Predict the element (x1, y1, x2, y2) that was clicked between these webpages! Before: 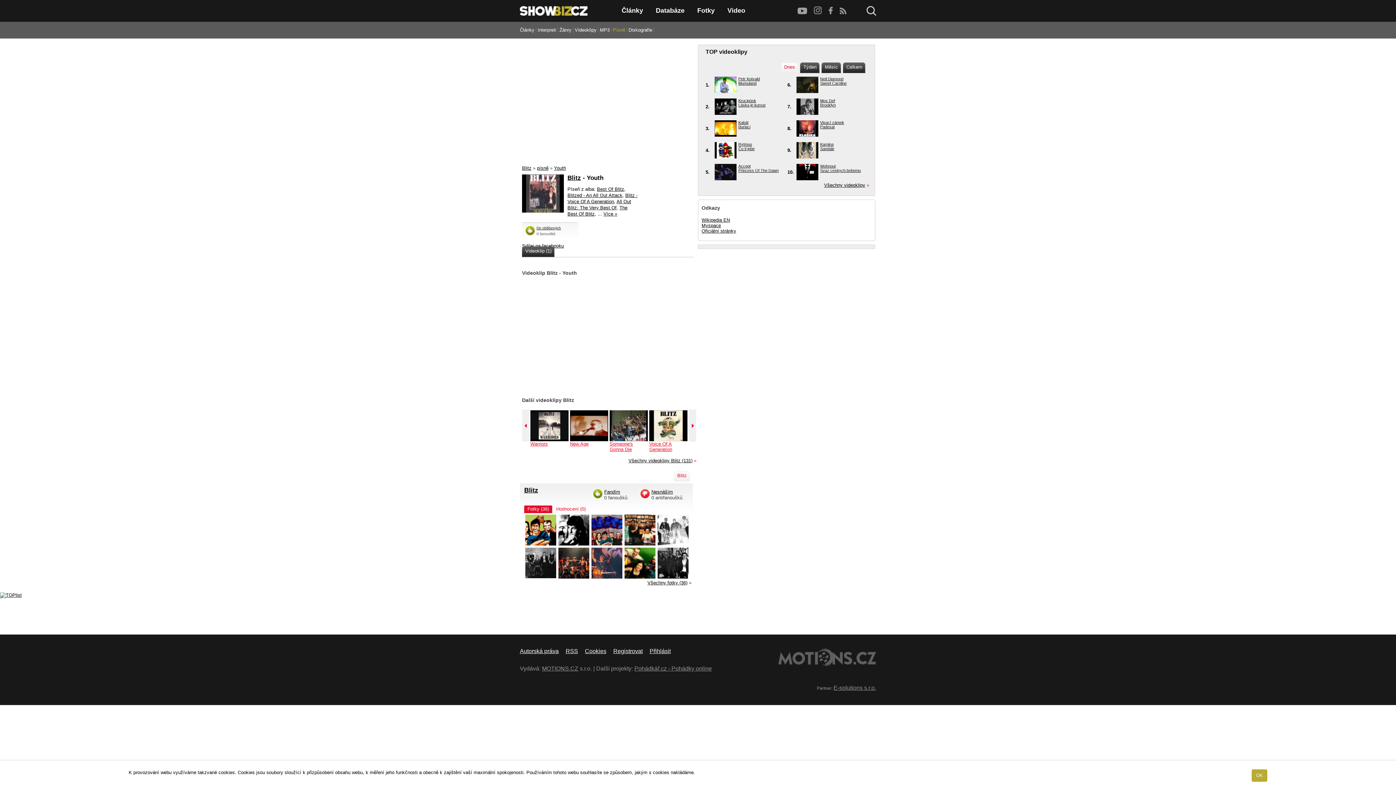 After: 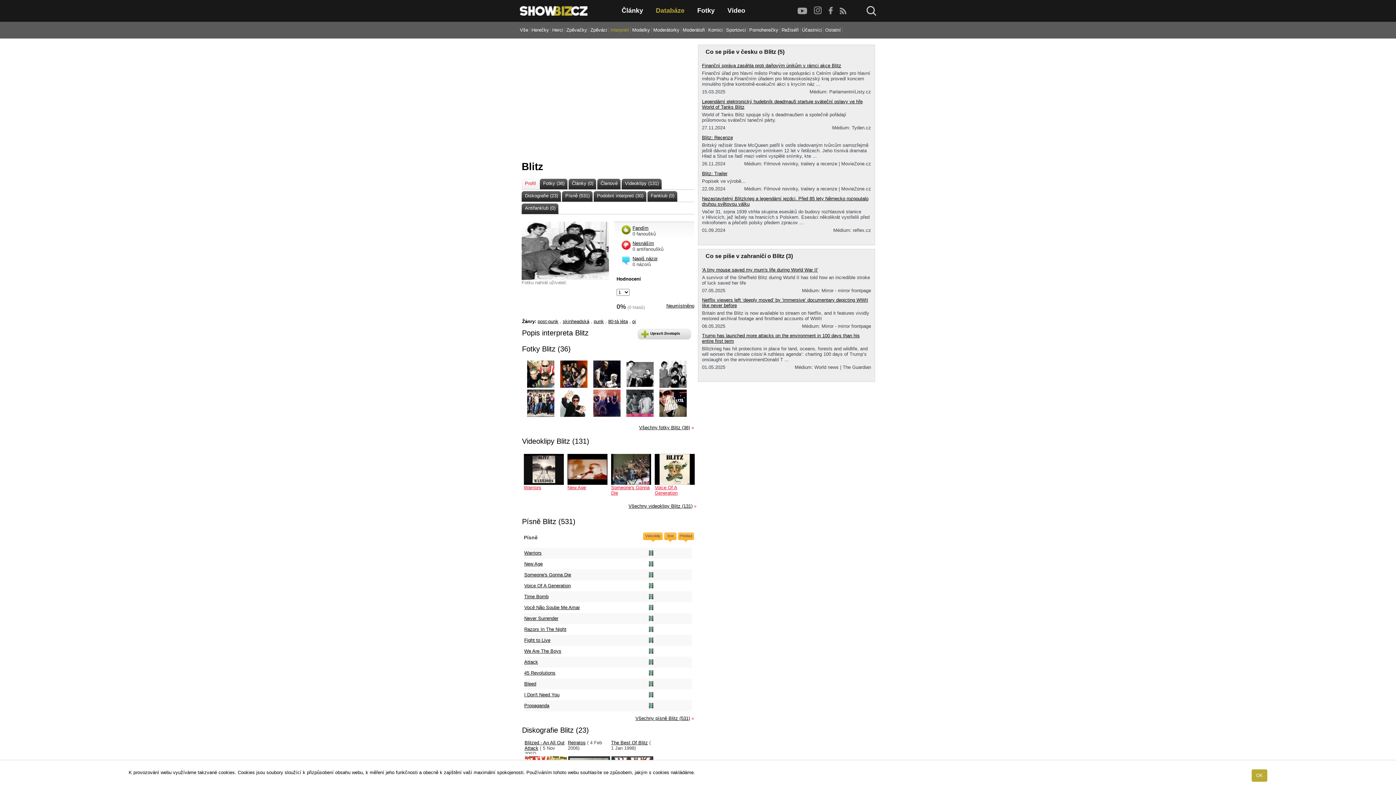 Action: label: Blitz bbox: (567, 174, 581, 181)